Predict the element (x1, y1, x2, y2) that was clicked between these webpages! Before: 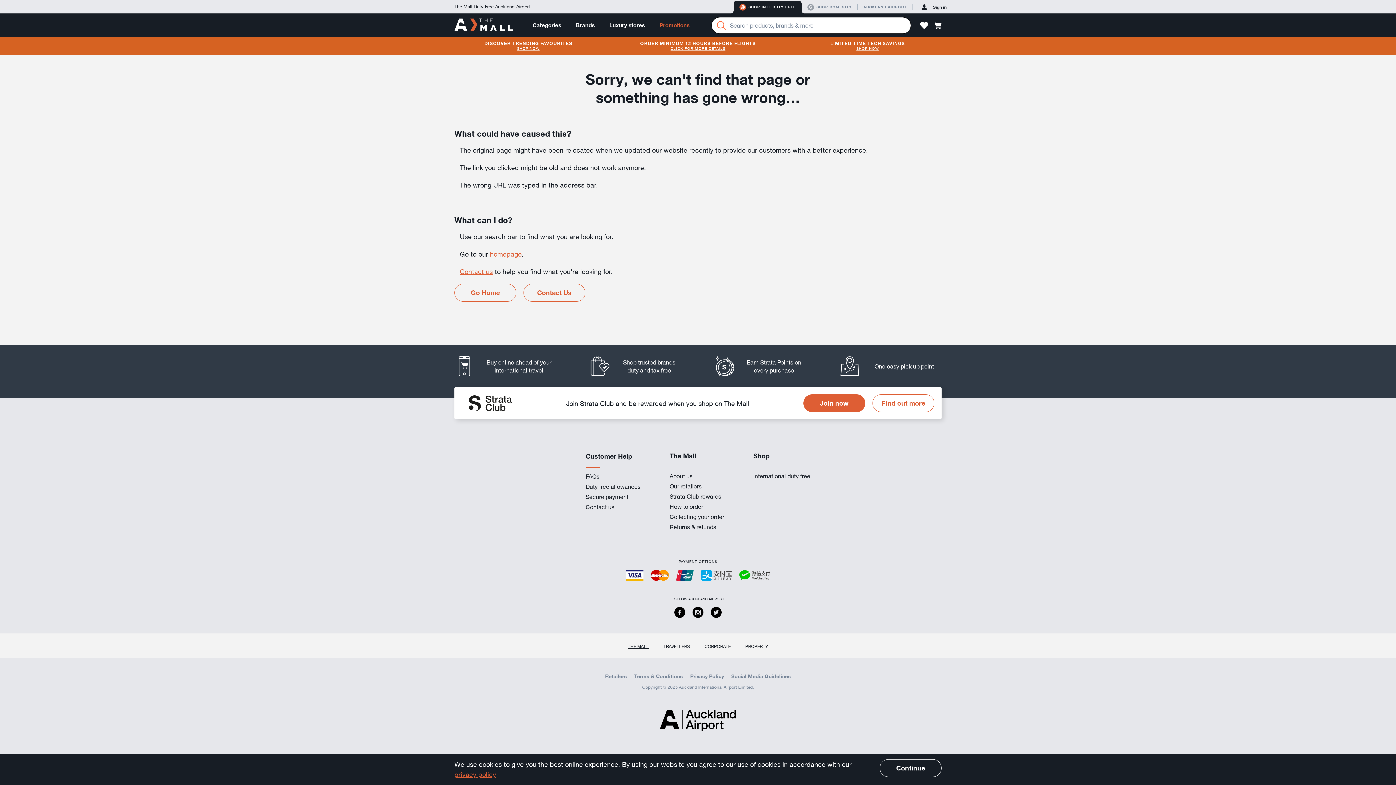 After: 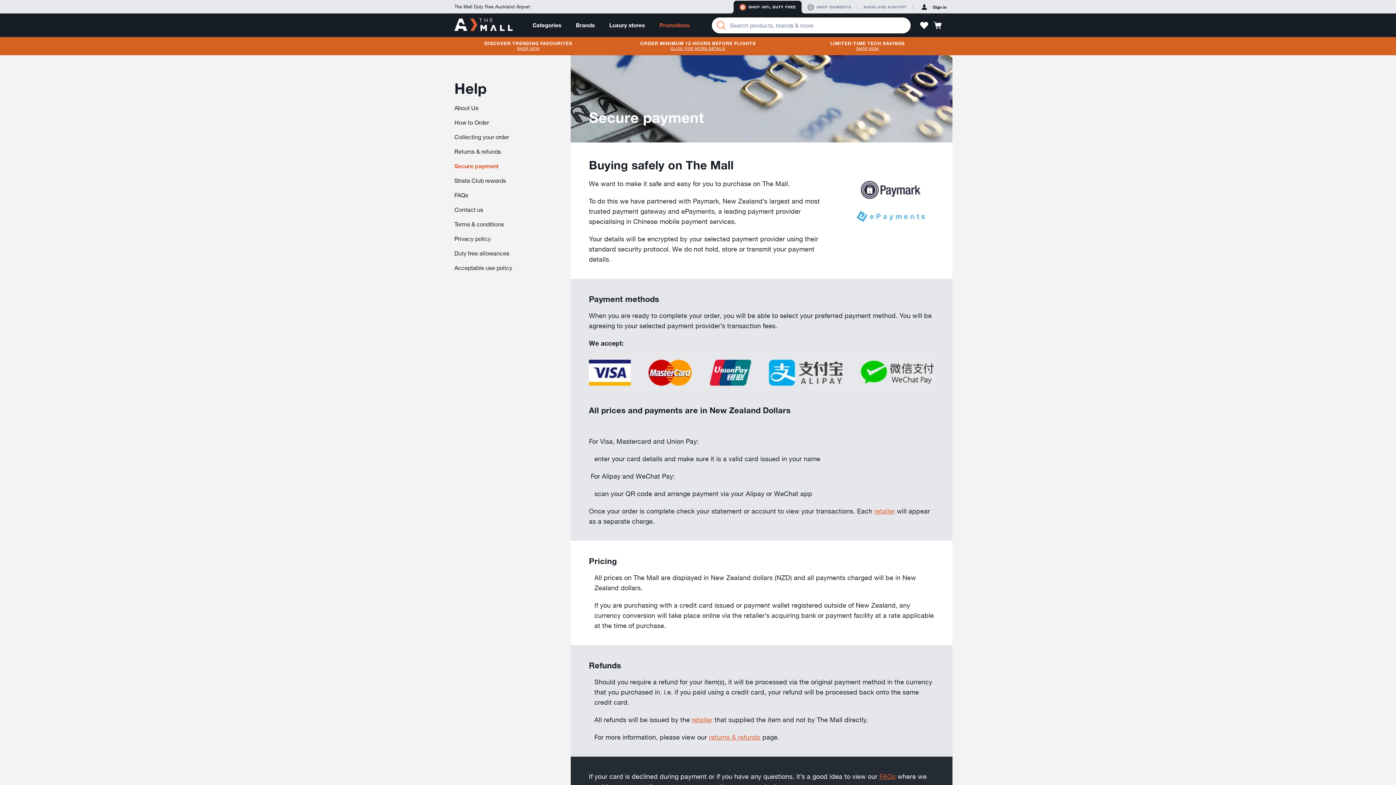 Action: label: Secure payment bbox: (585, 493, 640, 500)